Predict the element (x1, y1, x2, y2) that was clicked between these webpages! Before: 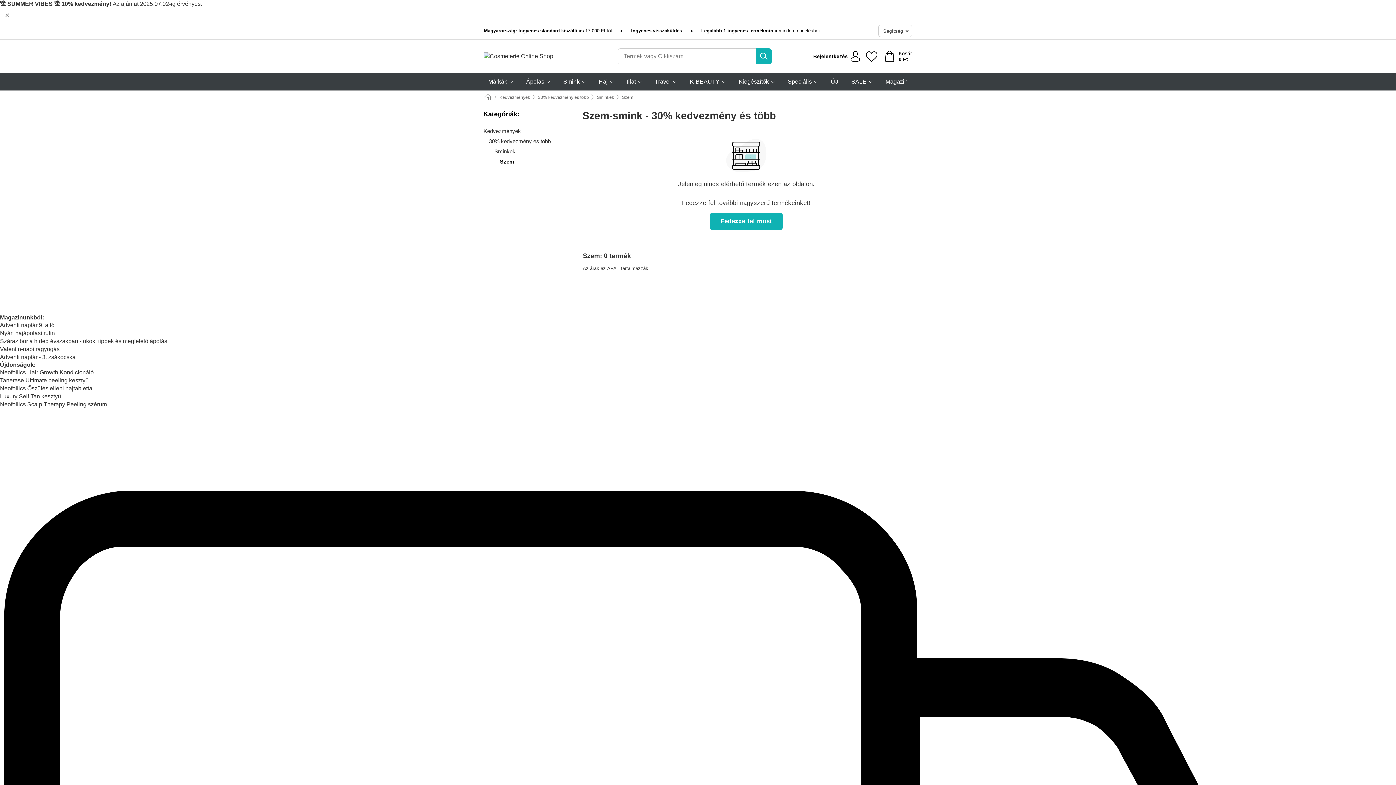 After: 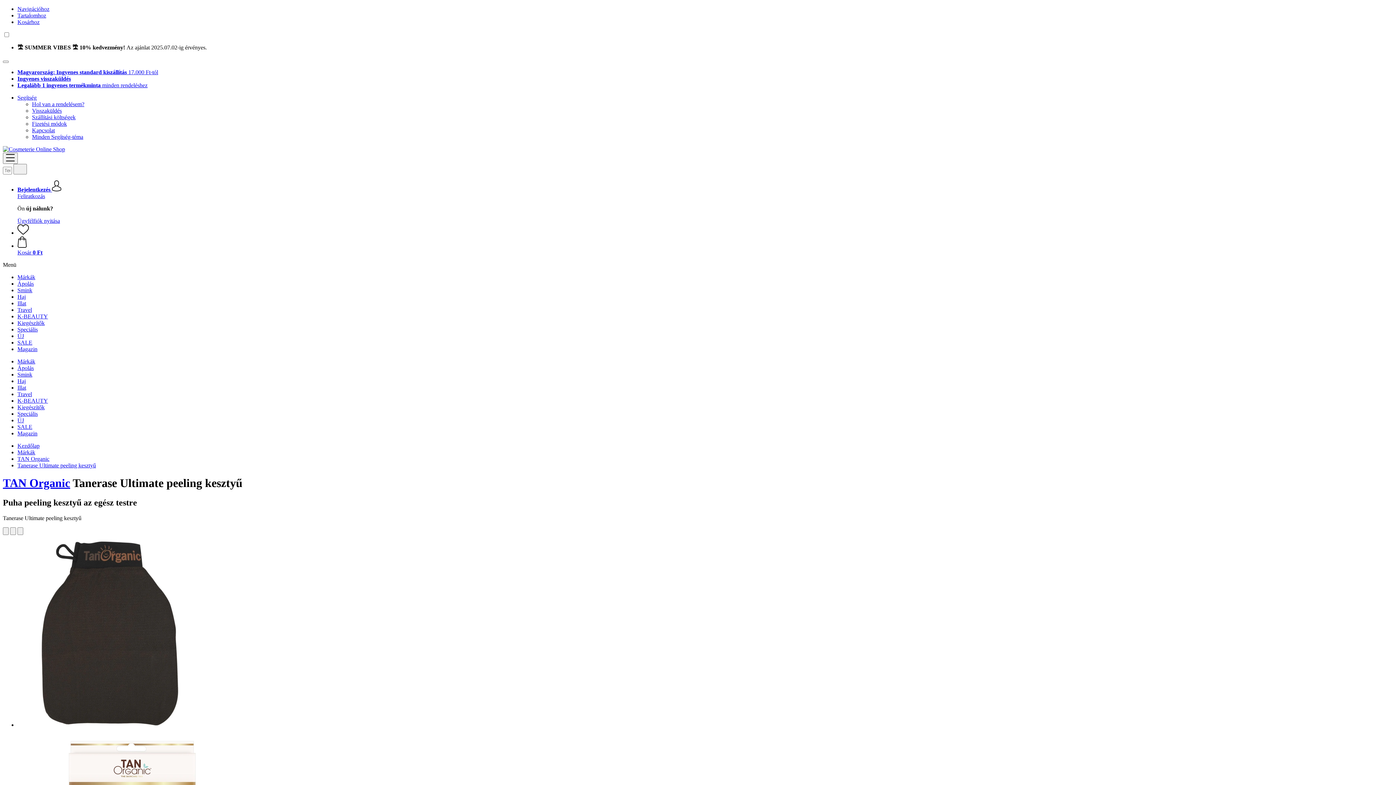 Action: label: Tanerase Ultimate peeling kesztyű bbox: (0, 377, 88, 383)